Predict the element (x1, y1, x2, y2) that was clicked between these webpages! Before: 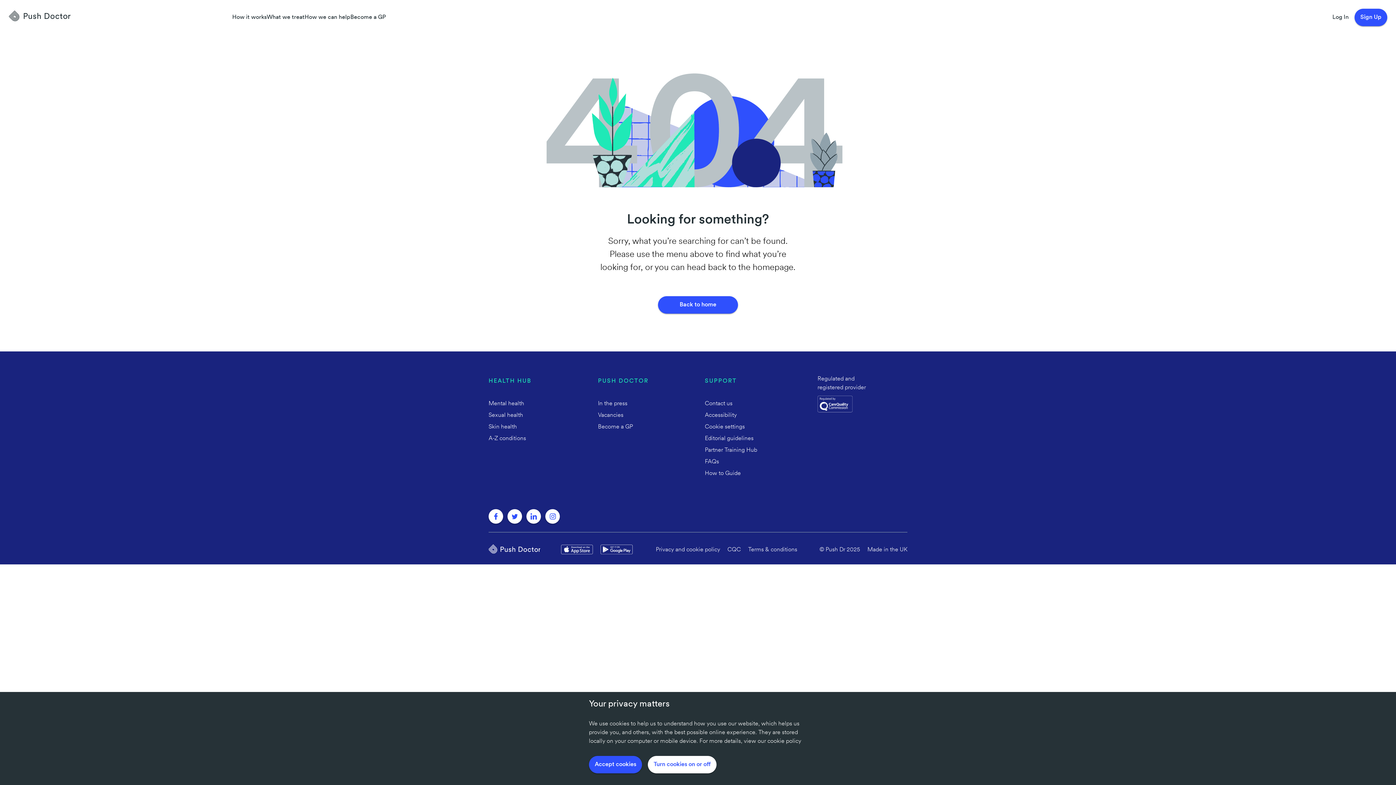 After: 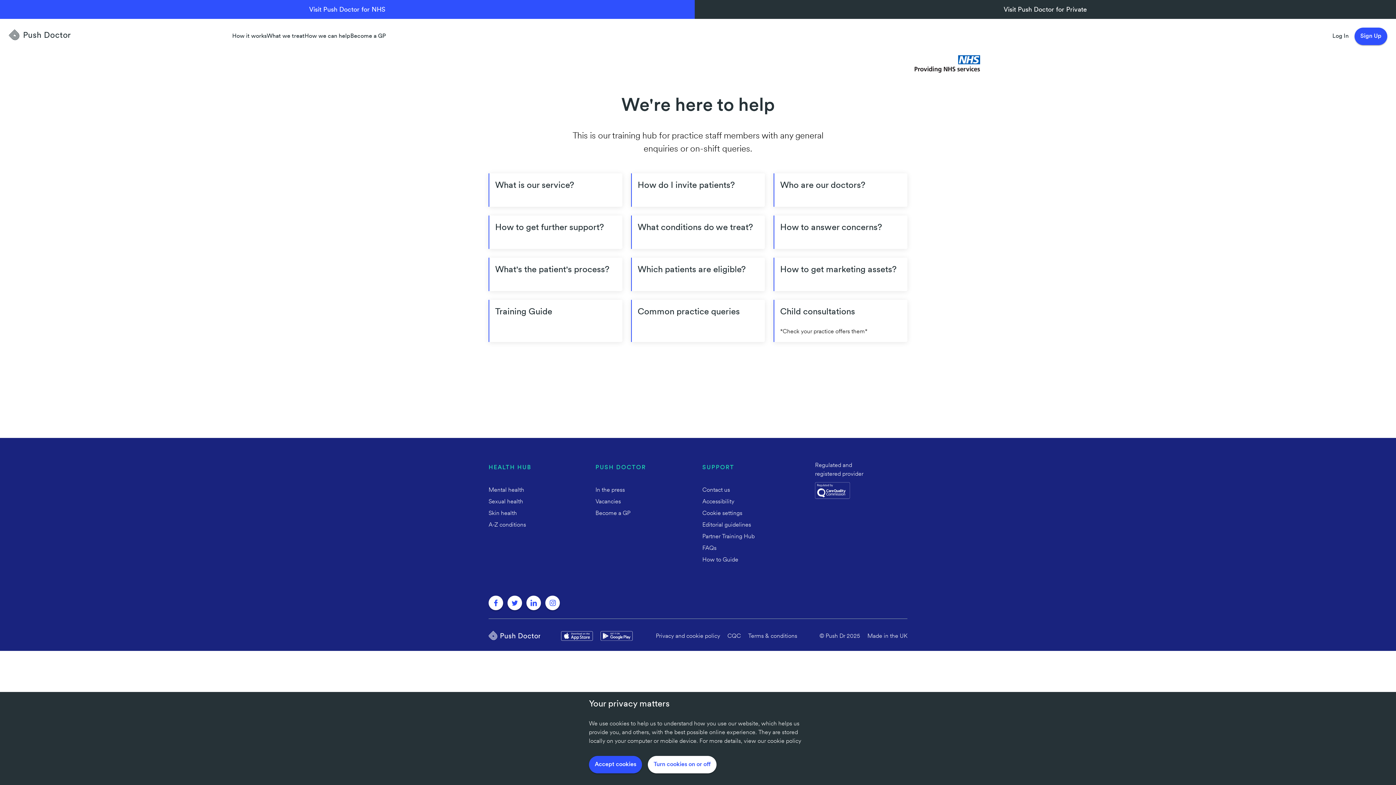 Action: label: Partner Training Hub bbox: (705, 447, 757, 453)